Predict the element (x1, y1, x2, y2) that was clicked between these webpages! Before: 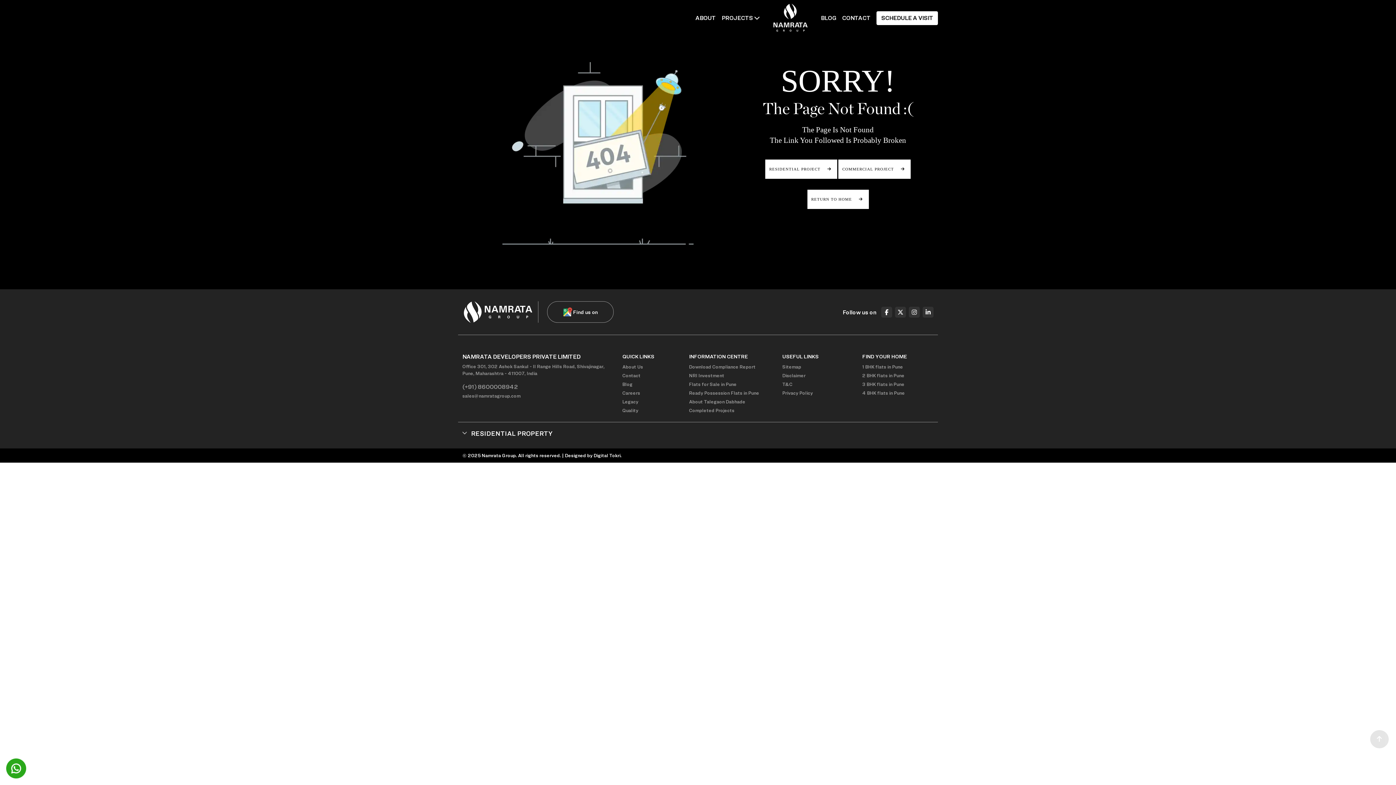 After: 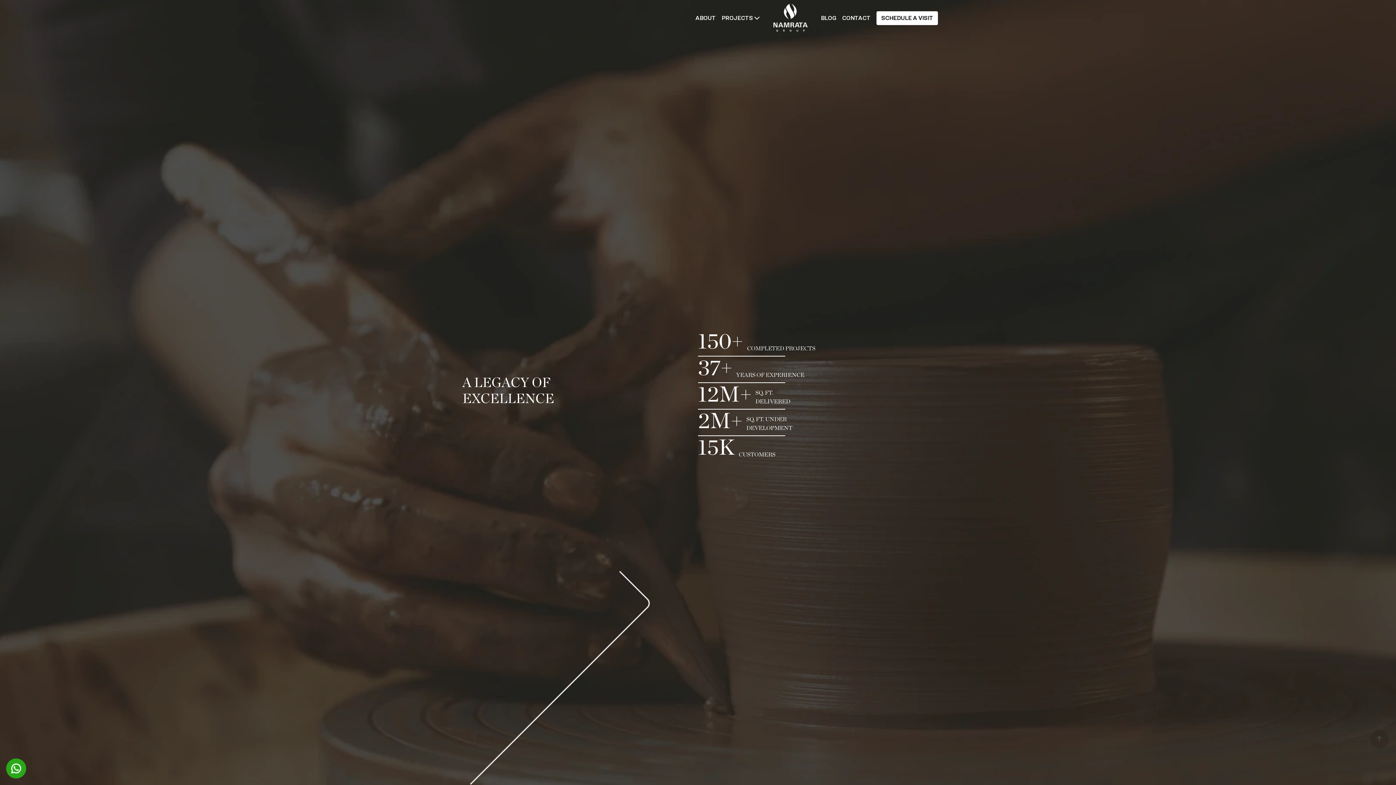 Action: label: Legacy bbox: (622, 399, 638, 404)